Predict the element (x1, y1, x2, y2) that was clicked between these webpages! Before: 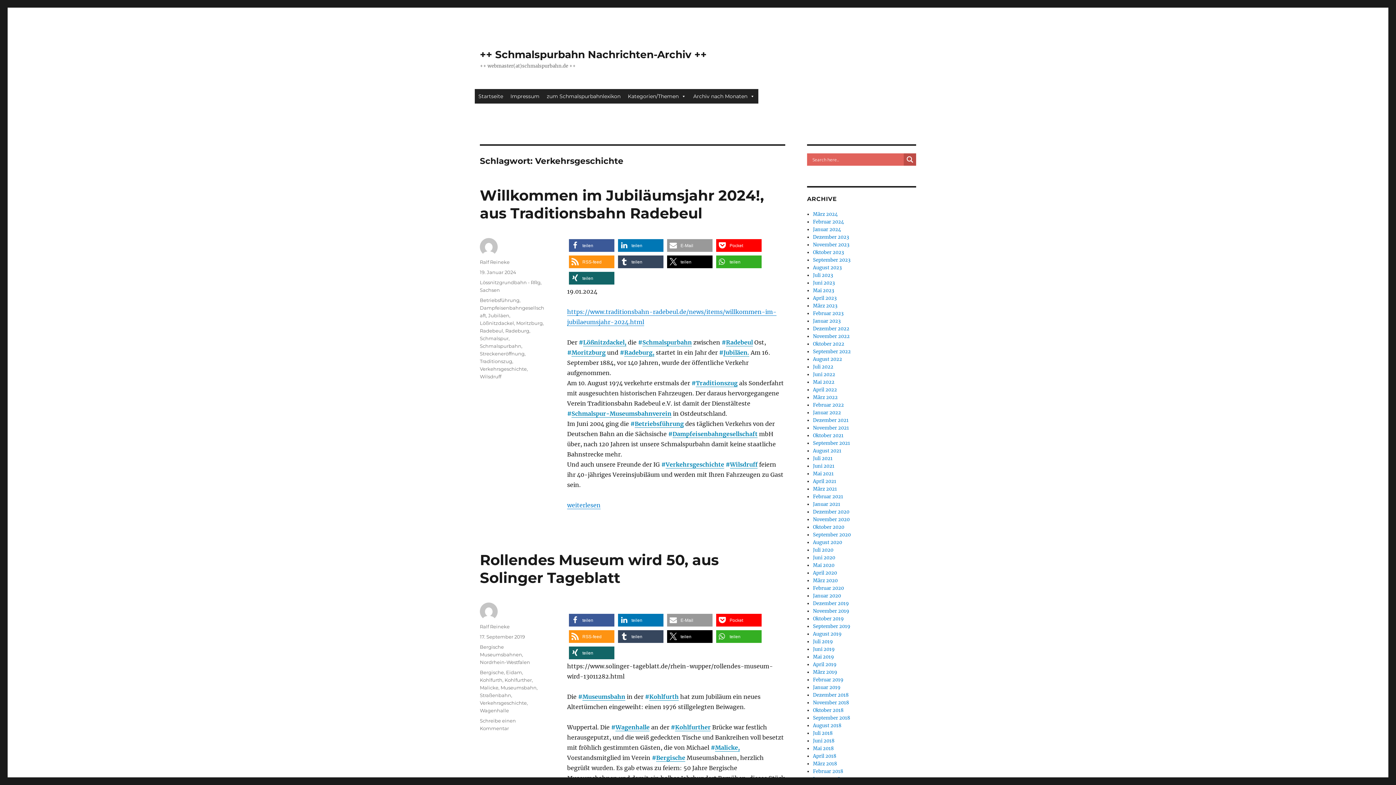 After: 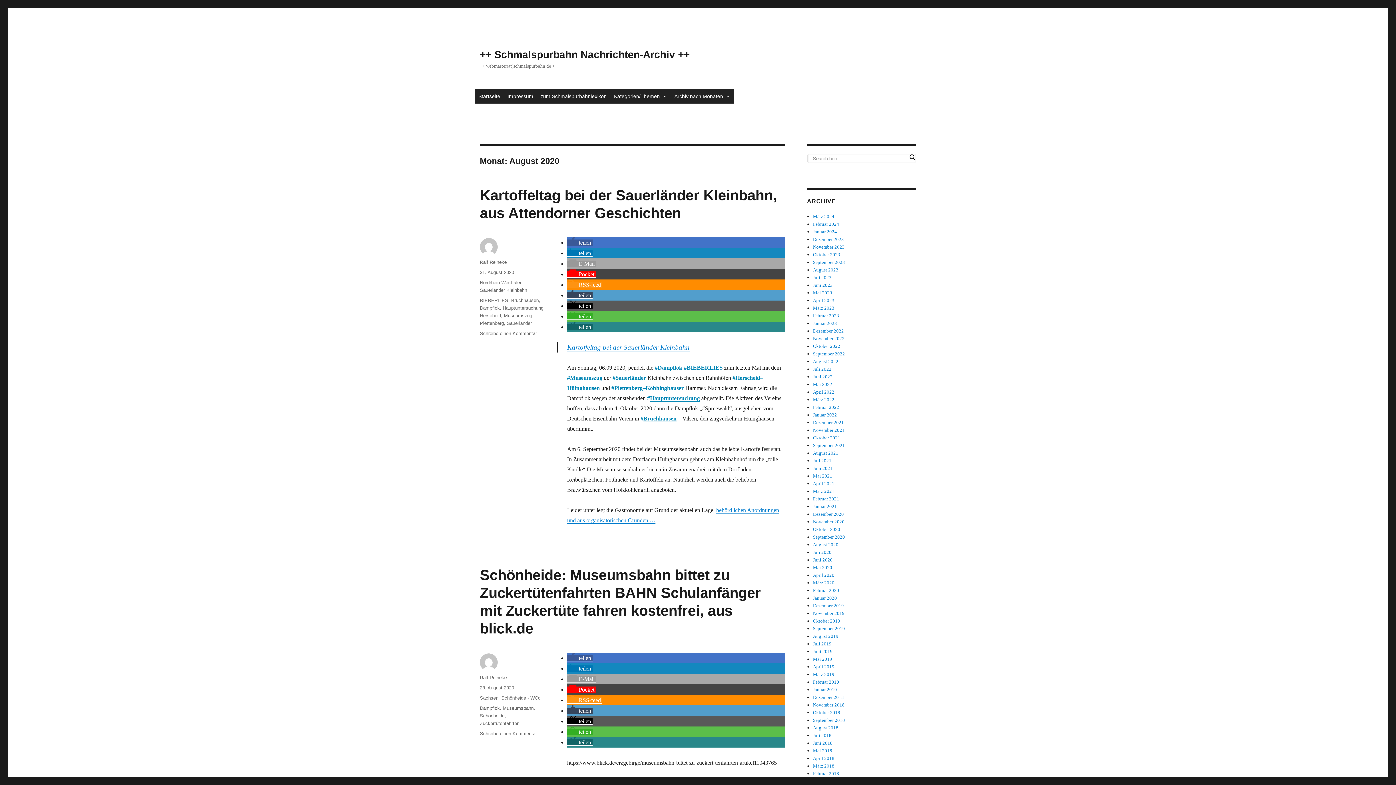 Action: label: August 2020 bbox: (813, 539, 842, 545)